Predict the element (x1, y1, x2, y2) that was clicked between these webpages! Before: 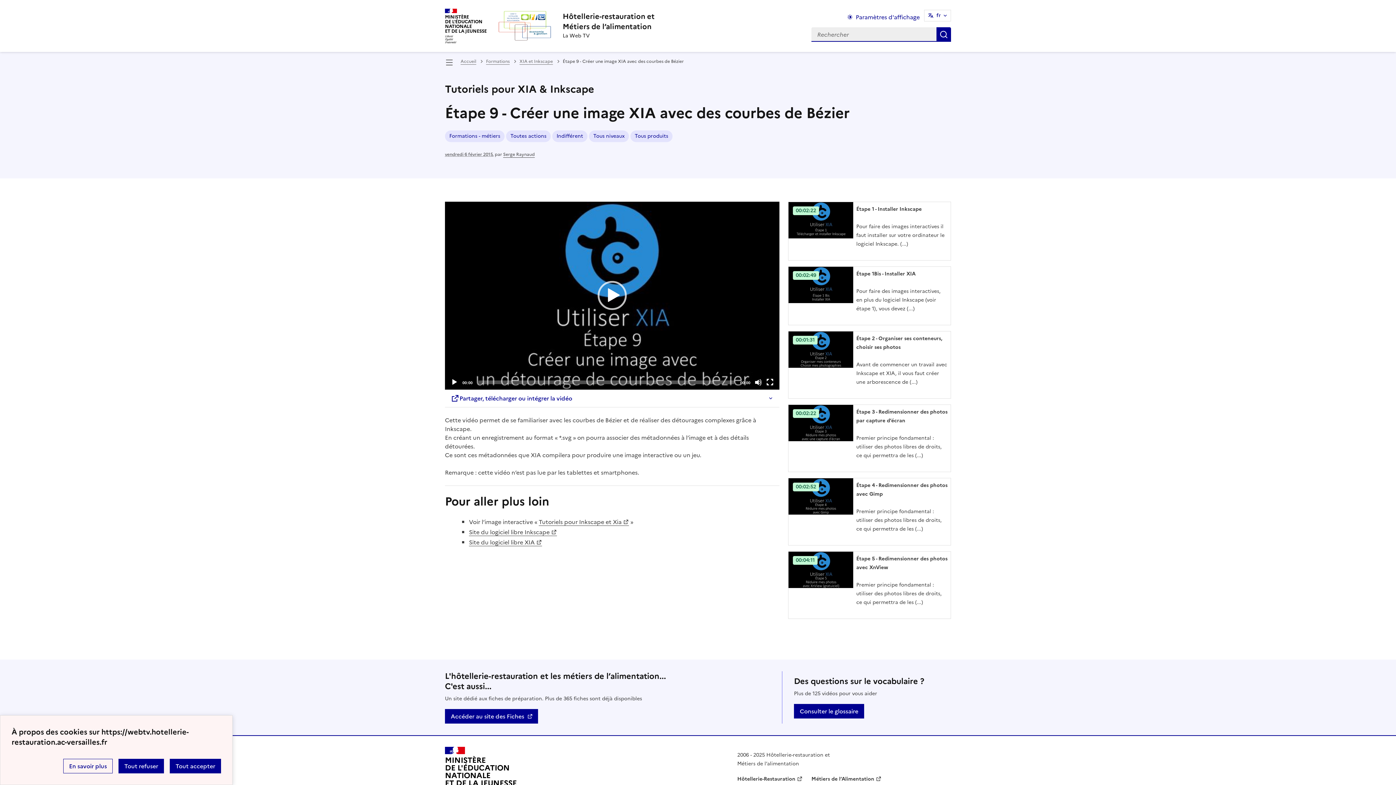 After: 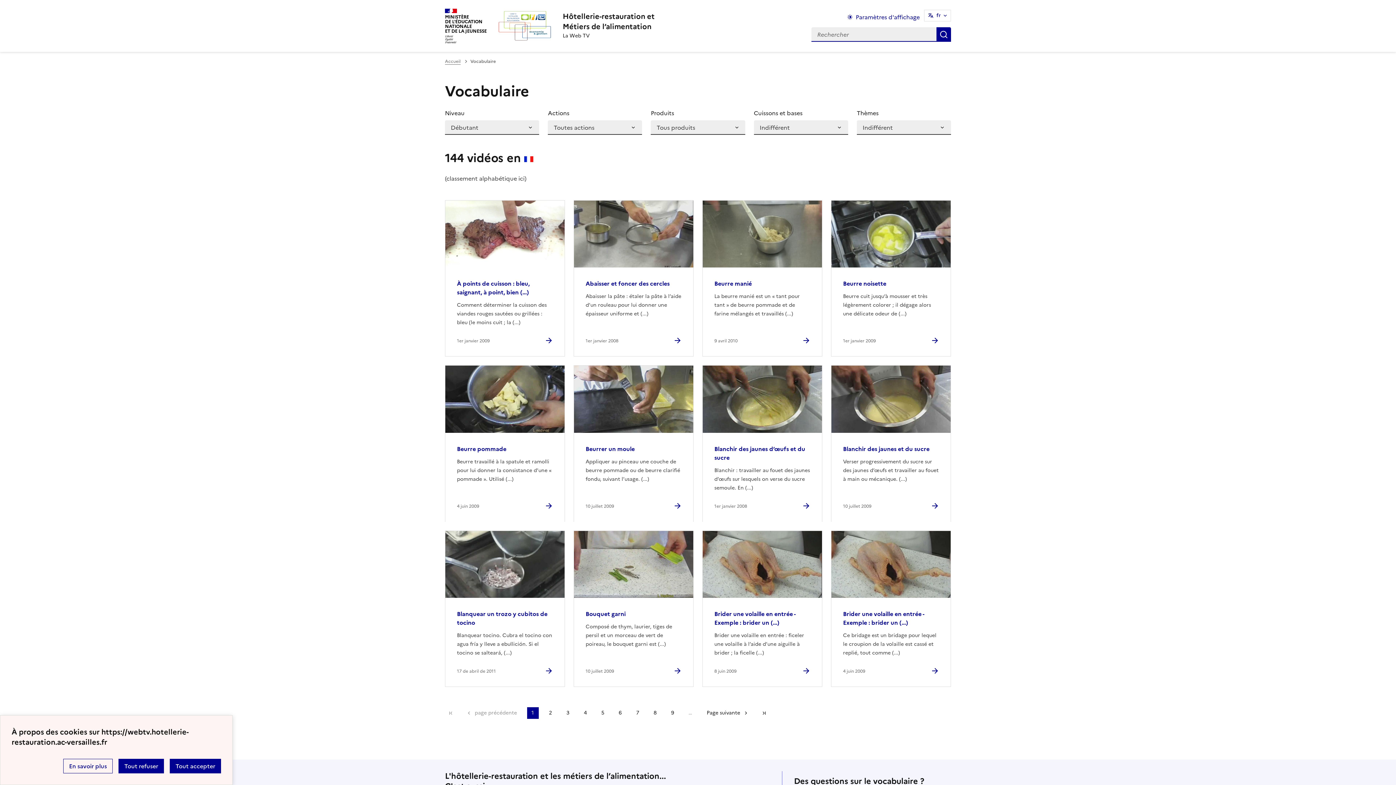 Action: label: Consulter le glossaire bbox: (794, 704, 864, 718)